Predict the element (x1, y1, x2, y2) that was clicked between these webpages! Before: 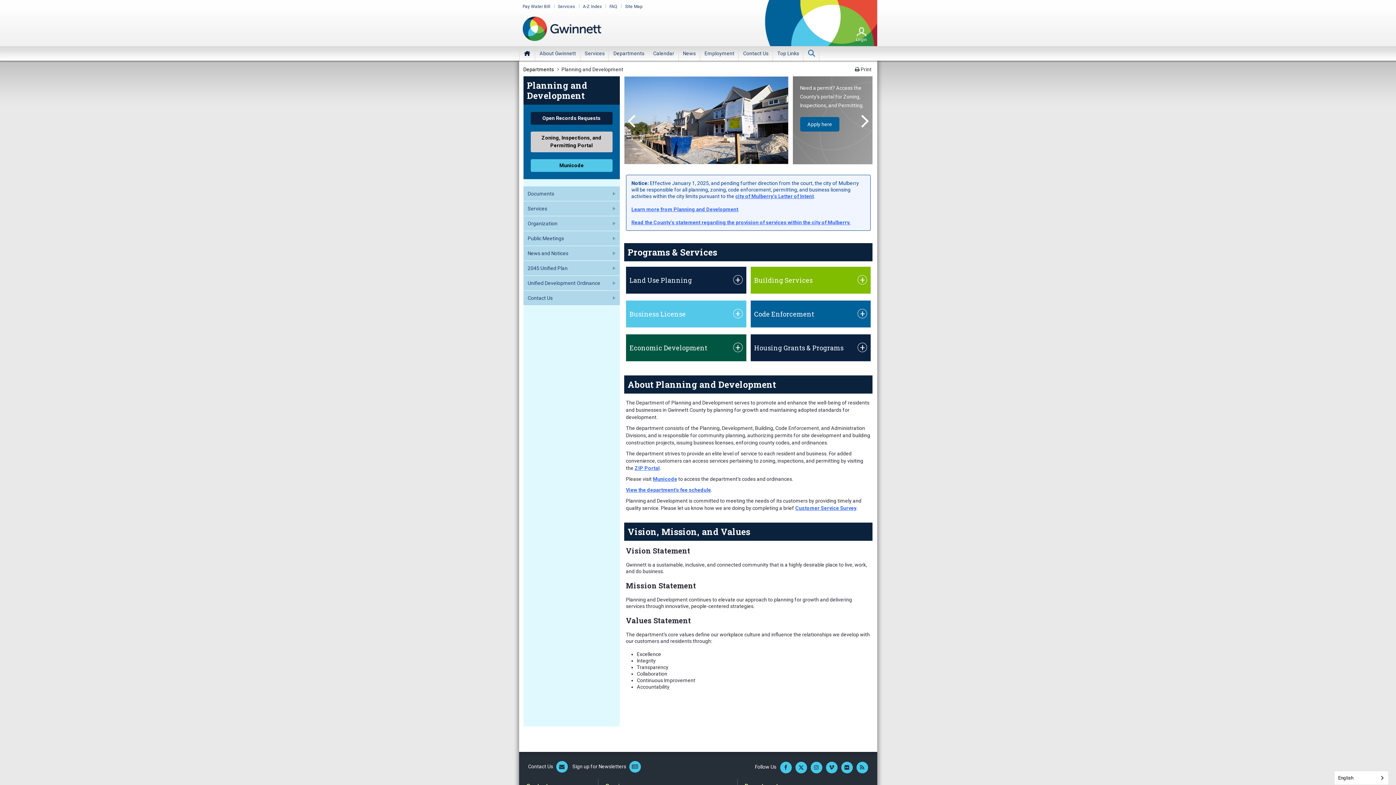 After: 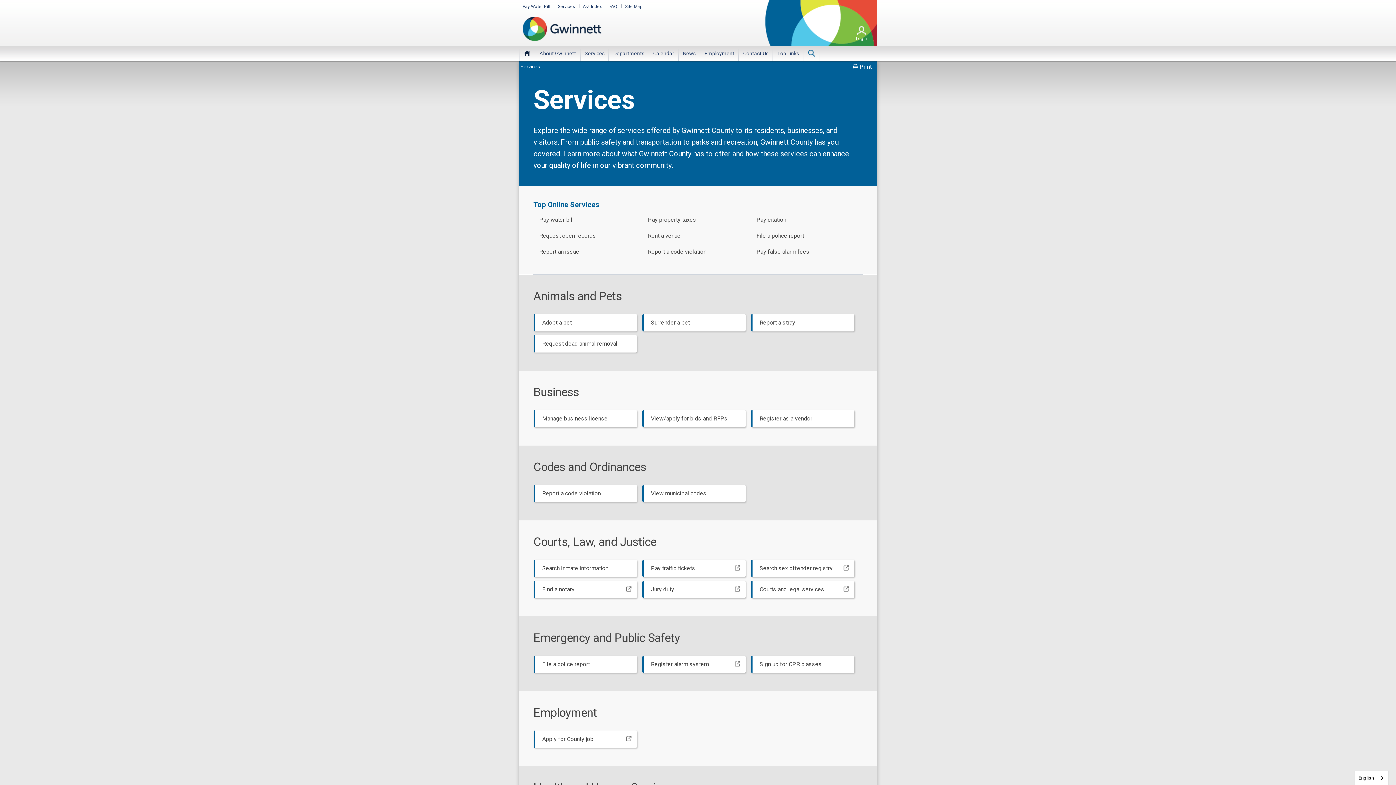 Action: label: Services bbox: (558, 4, 575, 9)